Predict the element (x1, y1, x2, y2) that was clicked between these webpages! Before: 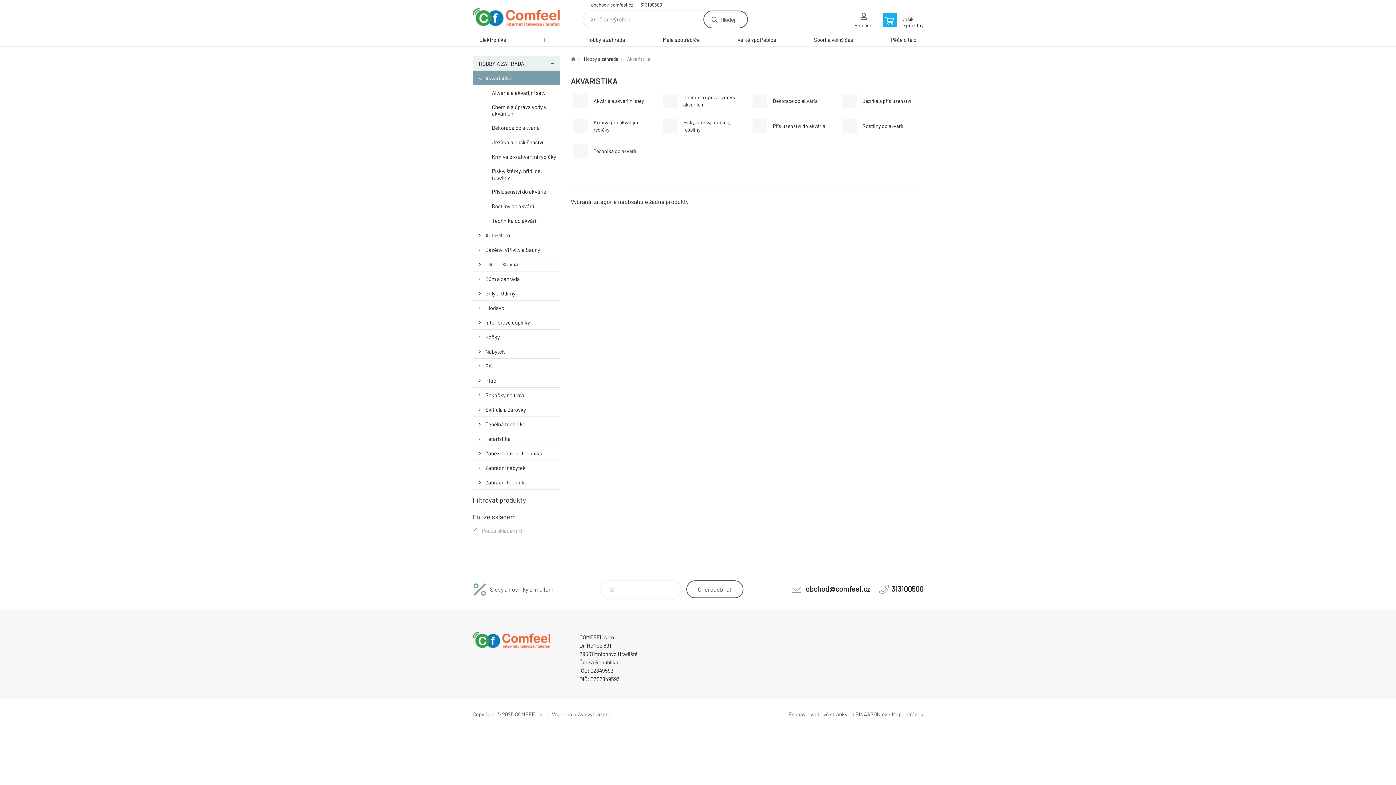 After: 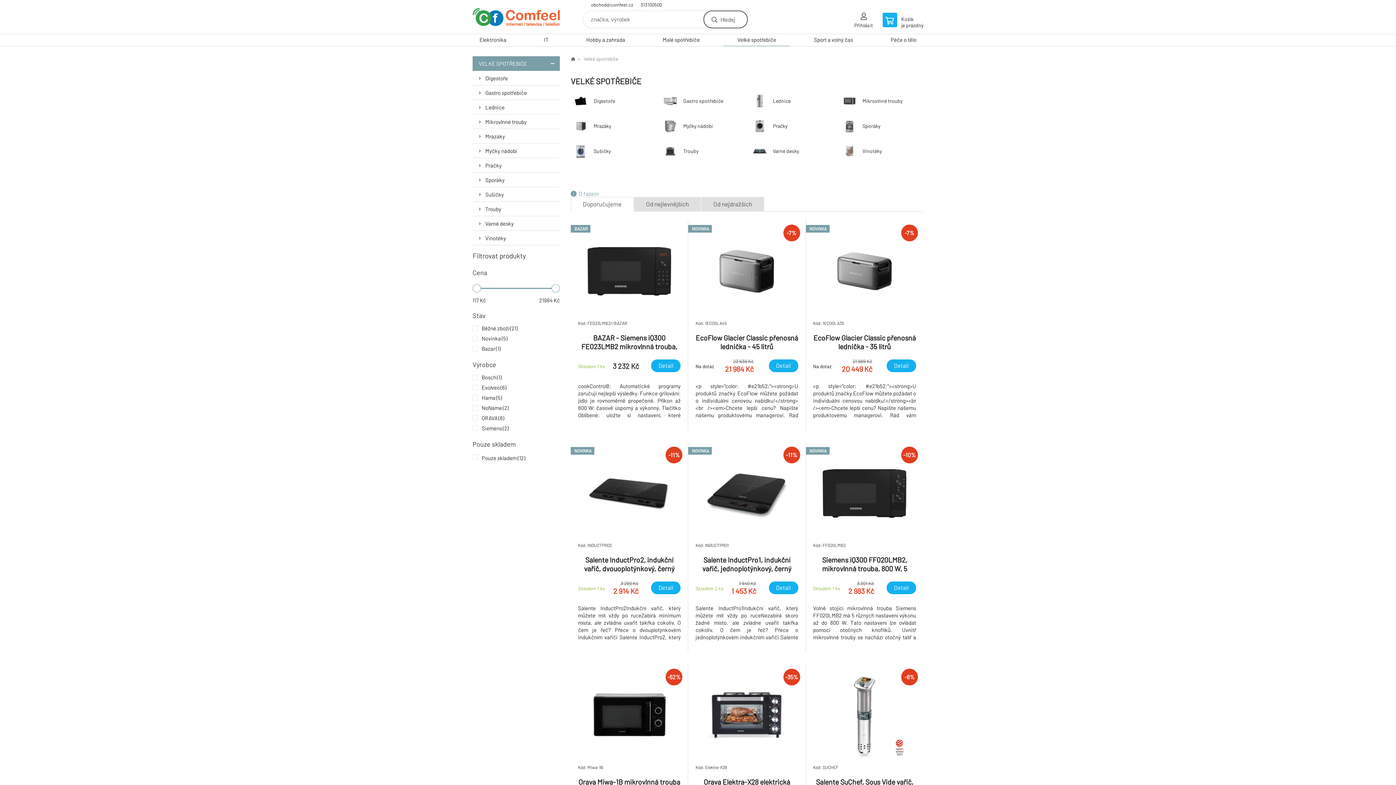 Action: bbox: (730, 34, 783, 46) label: Velké spotřebiče